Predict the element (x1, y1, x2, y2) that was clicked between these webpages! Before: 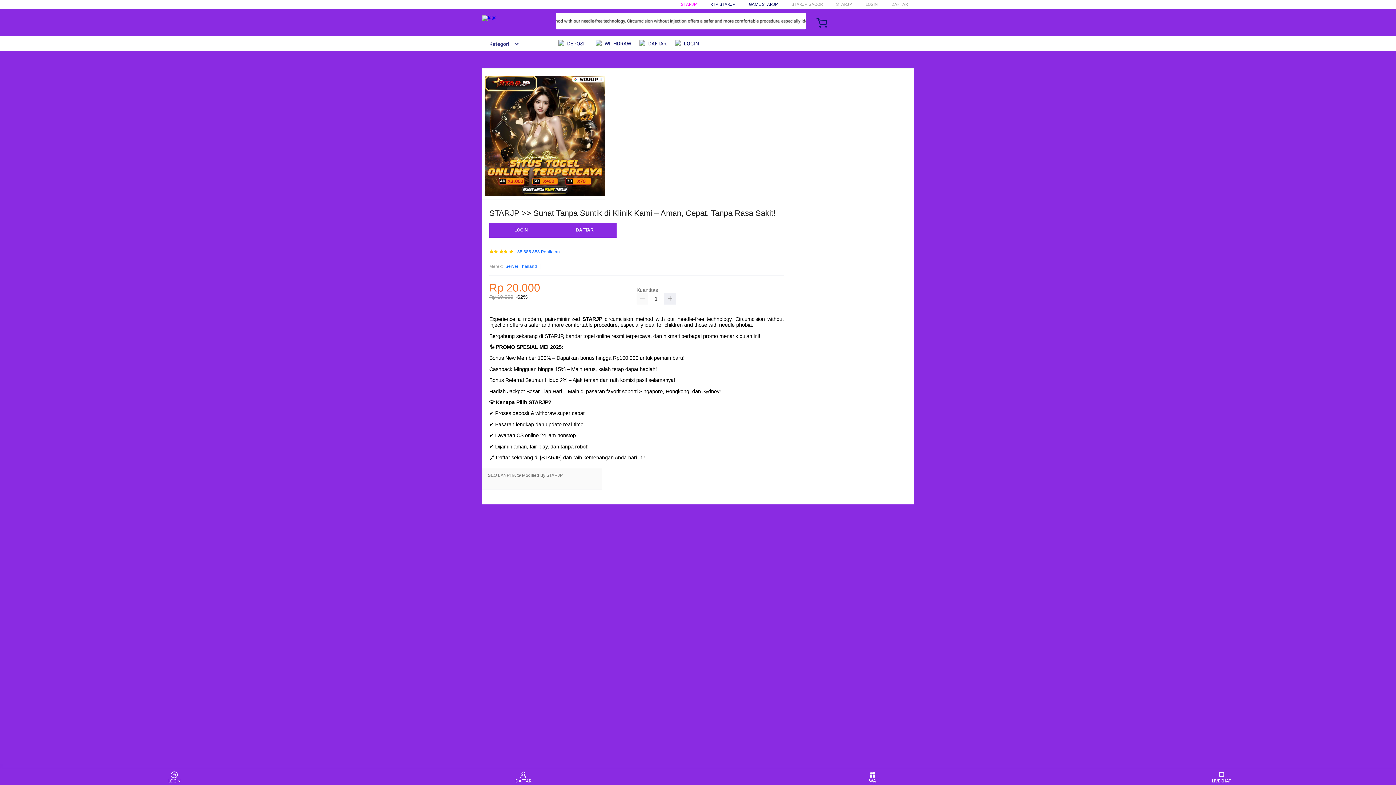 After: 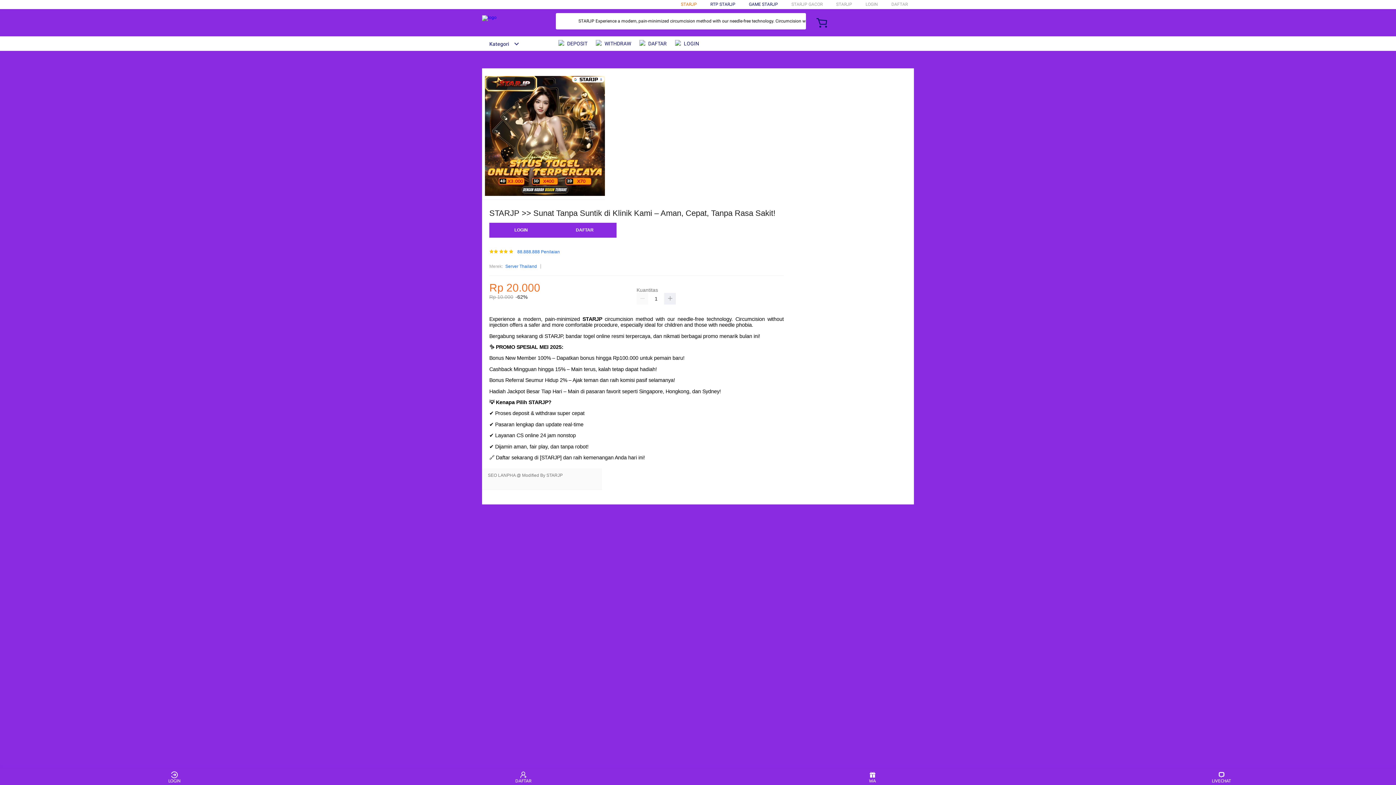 Action: label: STARJP bbox: (681, 1, 697, 6)